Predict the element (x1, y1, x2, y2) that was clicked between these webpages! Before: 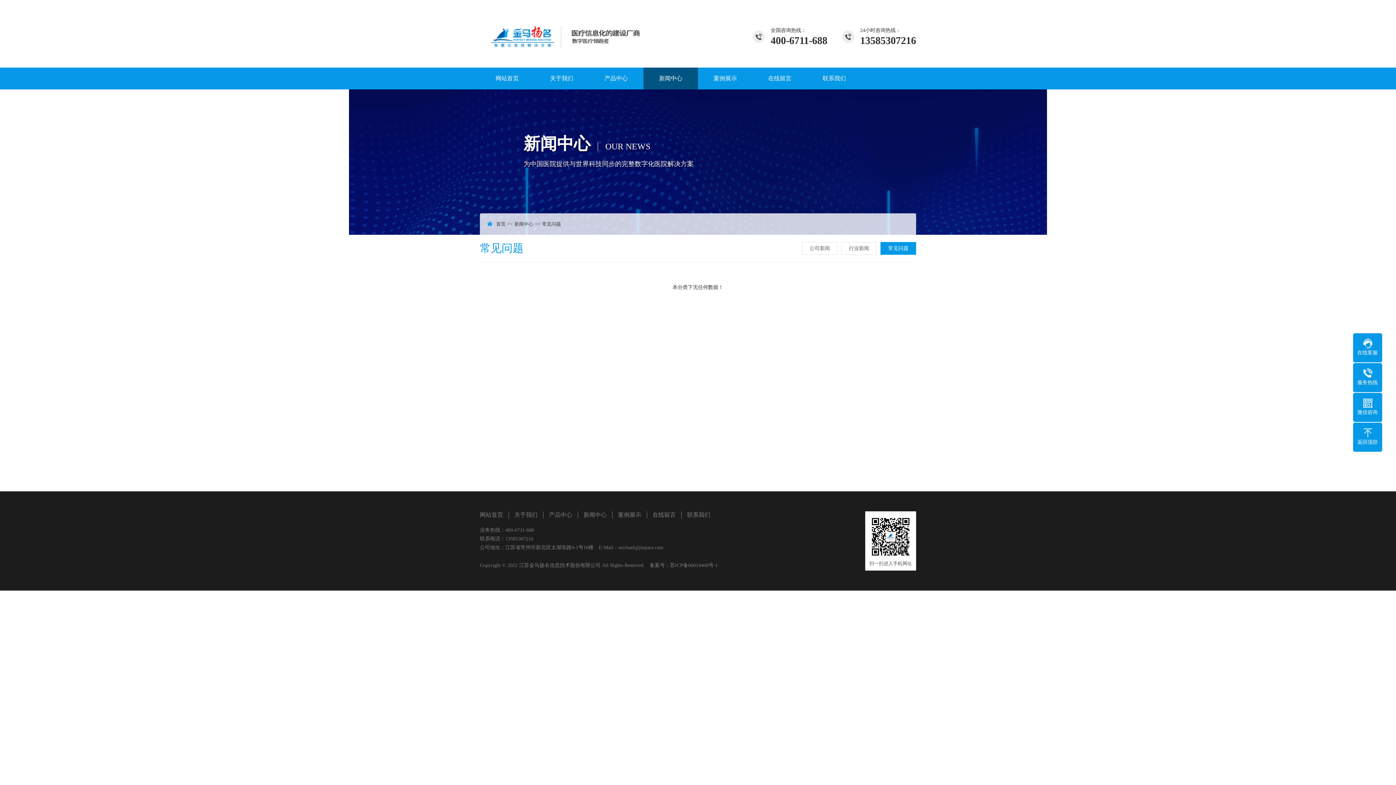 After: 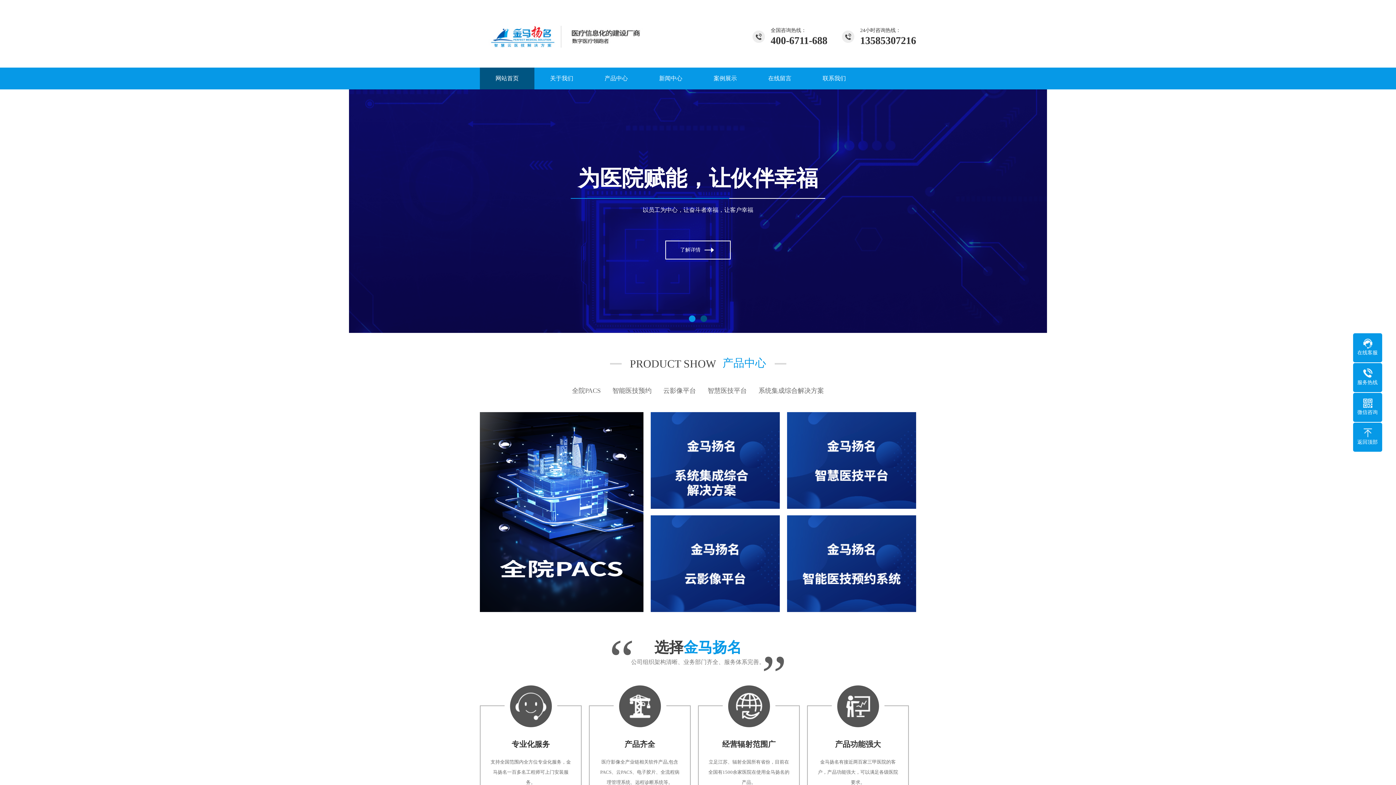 Action: label: 首页 bbox: (496, 221, 505, 226)